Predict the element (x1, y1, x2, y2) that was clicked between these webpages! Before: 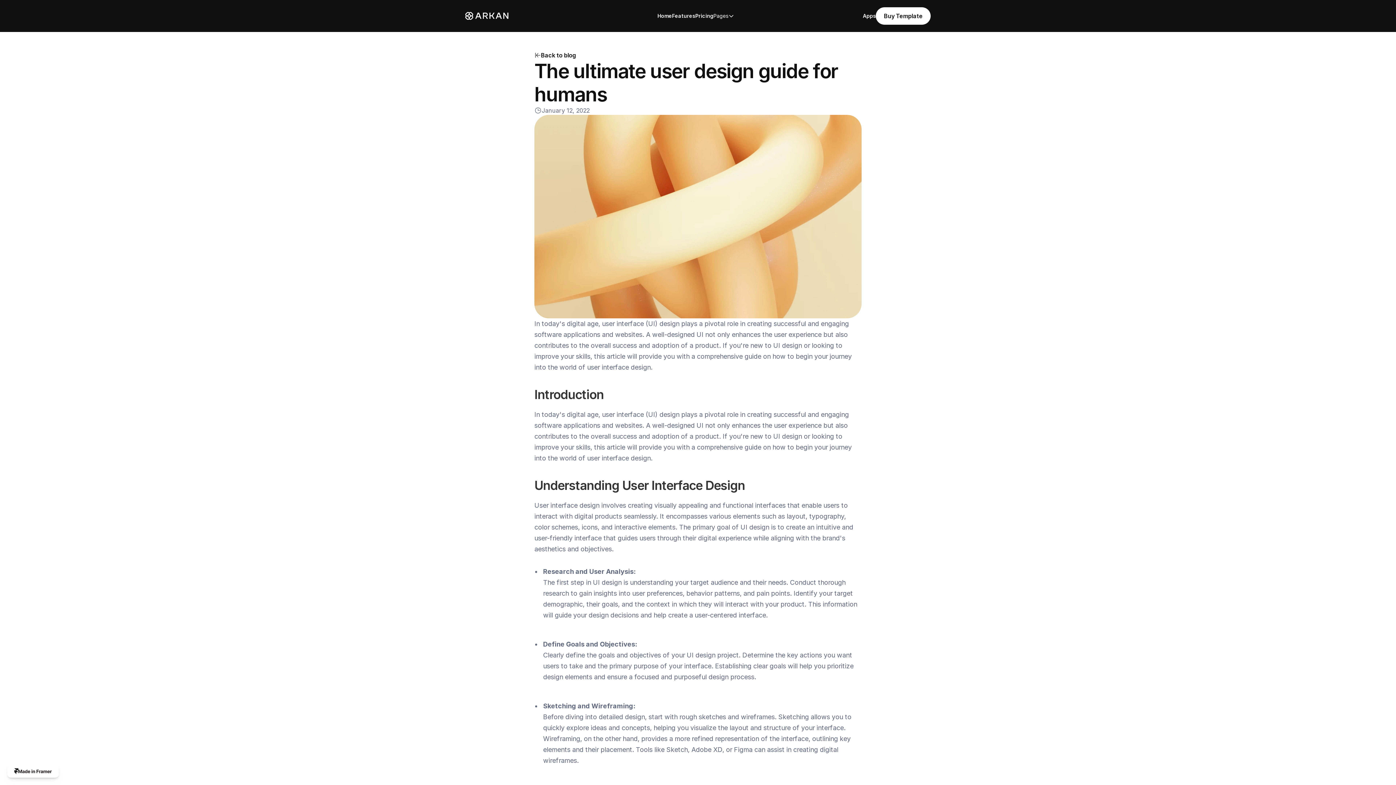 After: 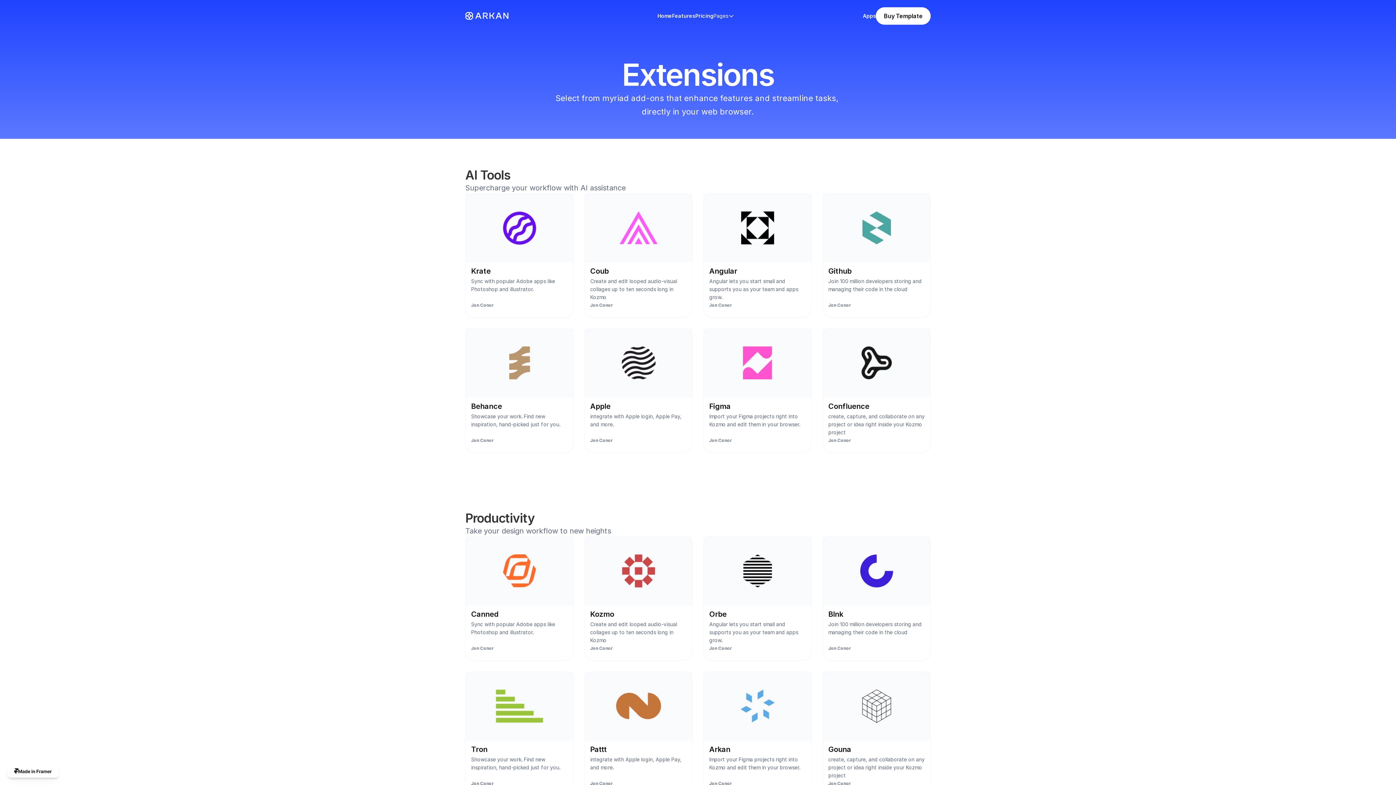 Action: label: Apps bbox: (863, 12, 876, 18)